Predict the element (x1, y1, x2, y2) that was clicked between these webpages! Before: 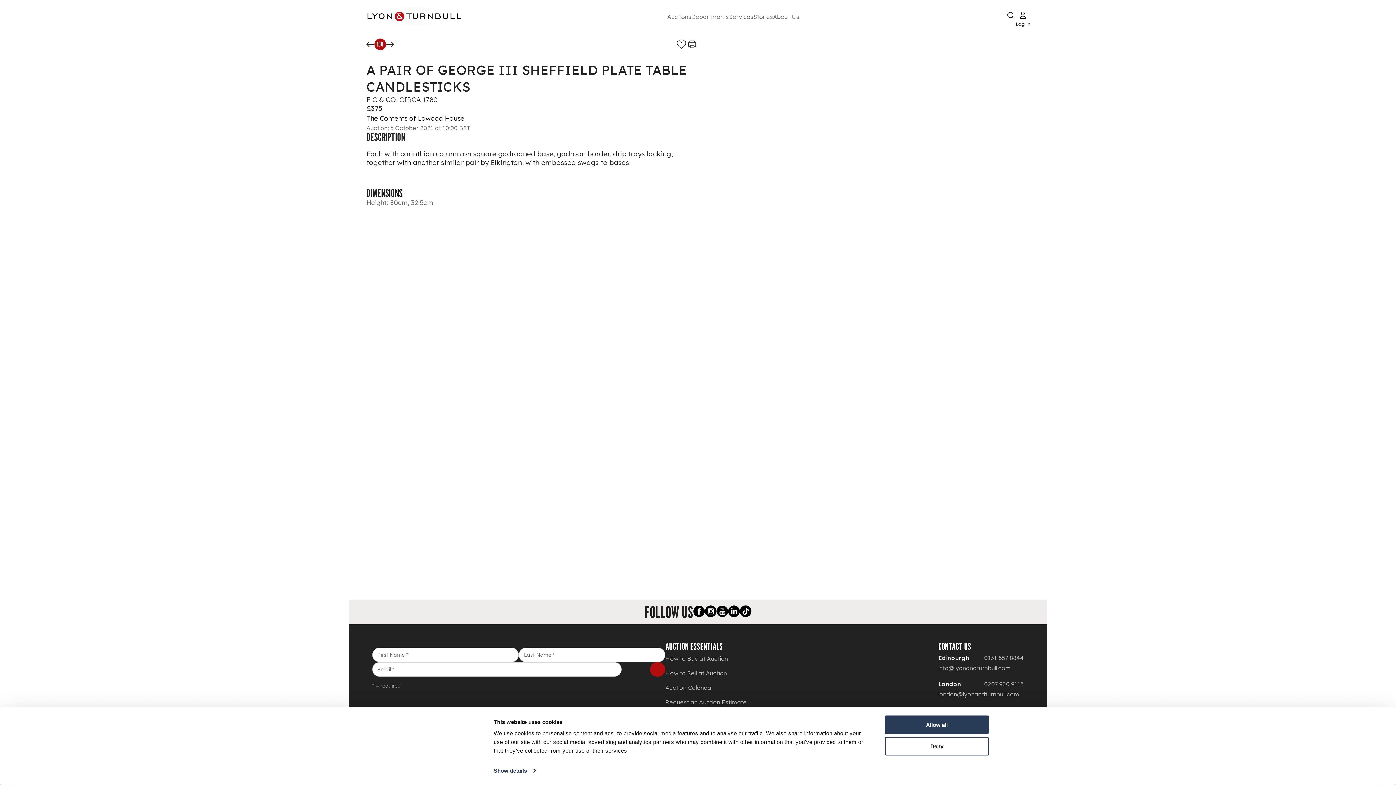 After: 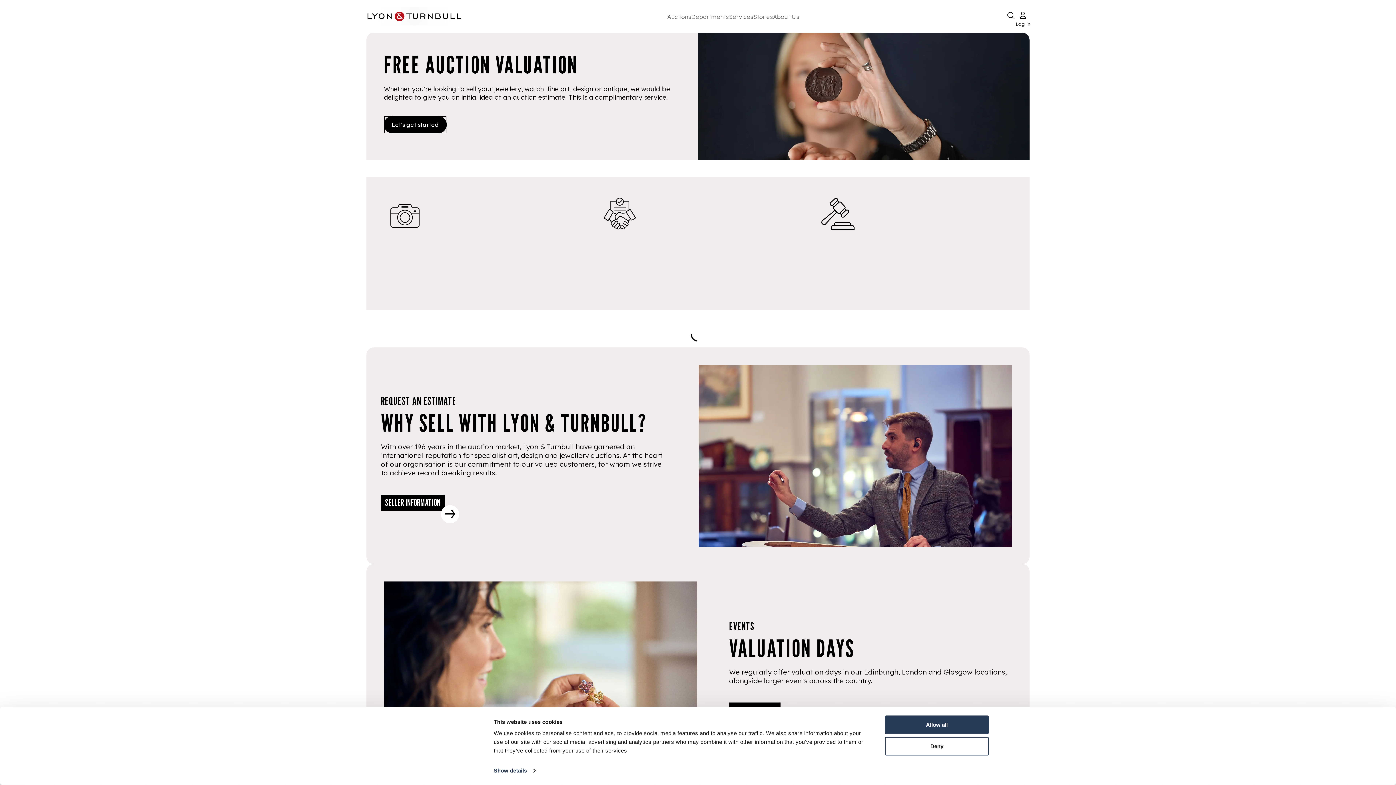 Action: bbox: (665, 695, 749, 709) label: Request an Auction Estimate